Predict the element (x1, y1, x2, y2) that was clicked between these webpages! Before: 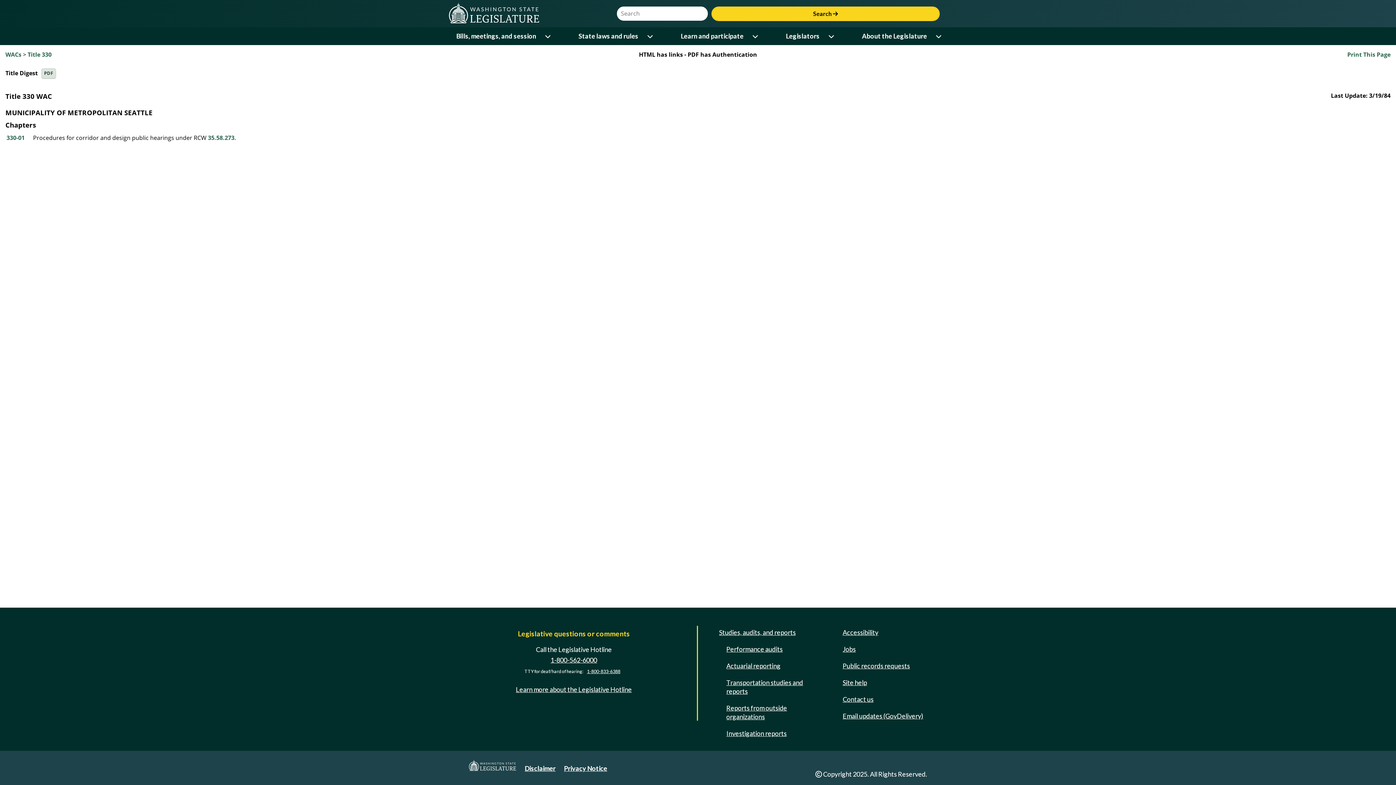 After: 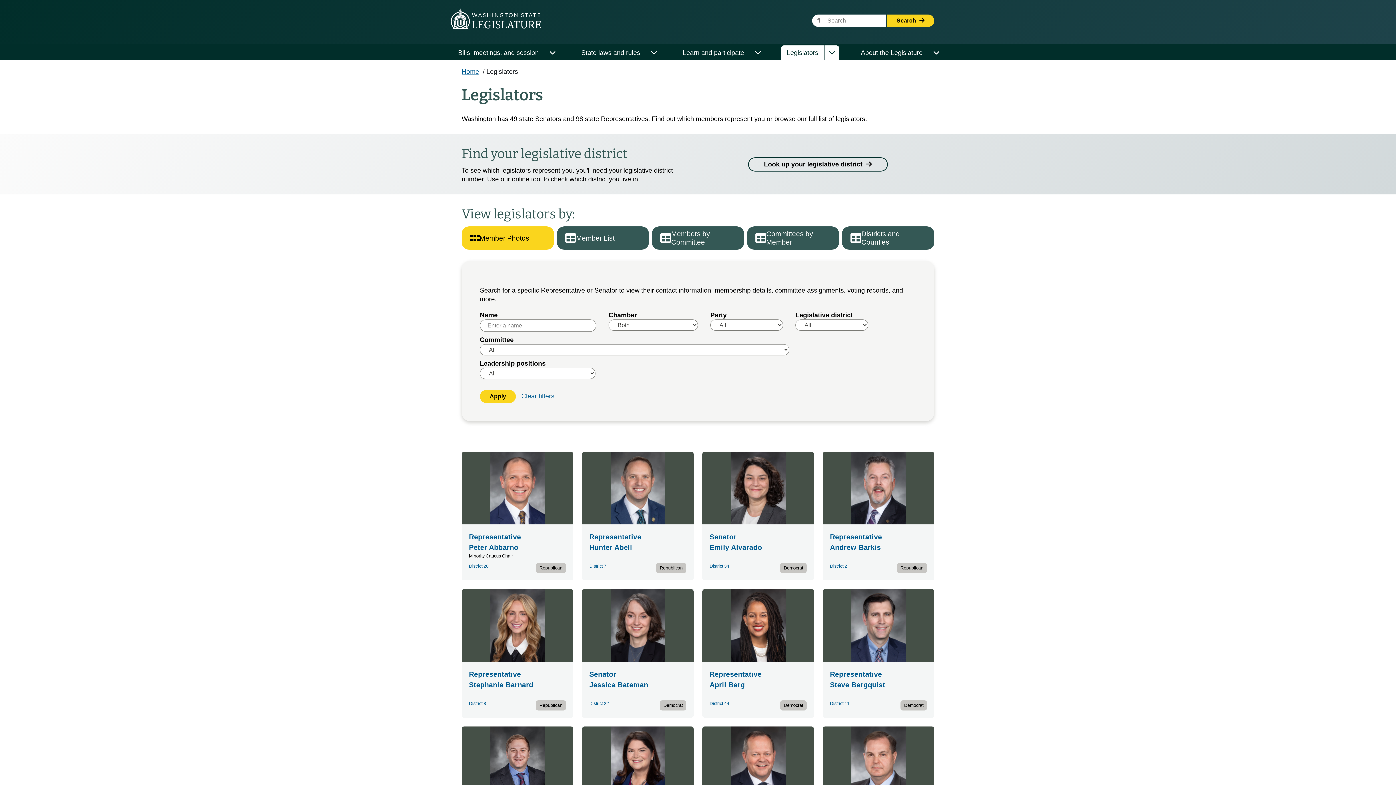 Action: bbox: (780, 29, 825, 43) label: Legislators